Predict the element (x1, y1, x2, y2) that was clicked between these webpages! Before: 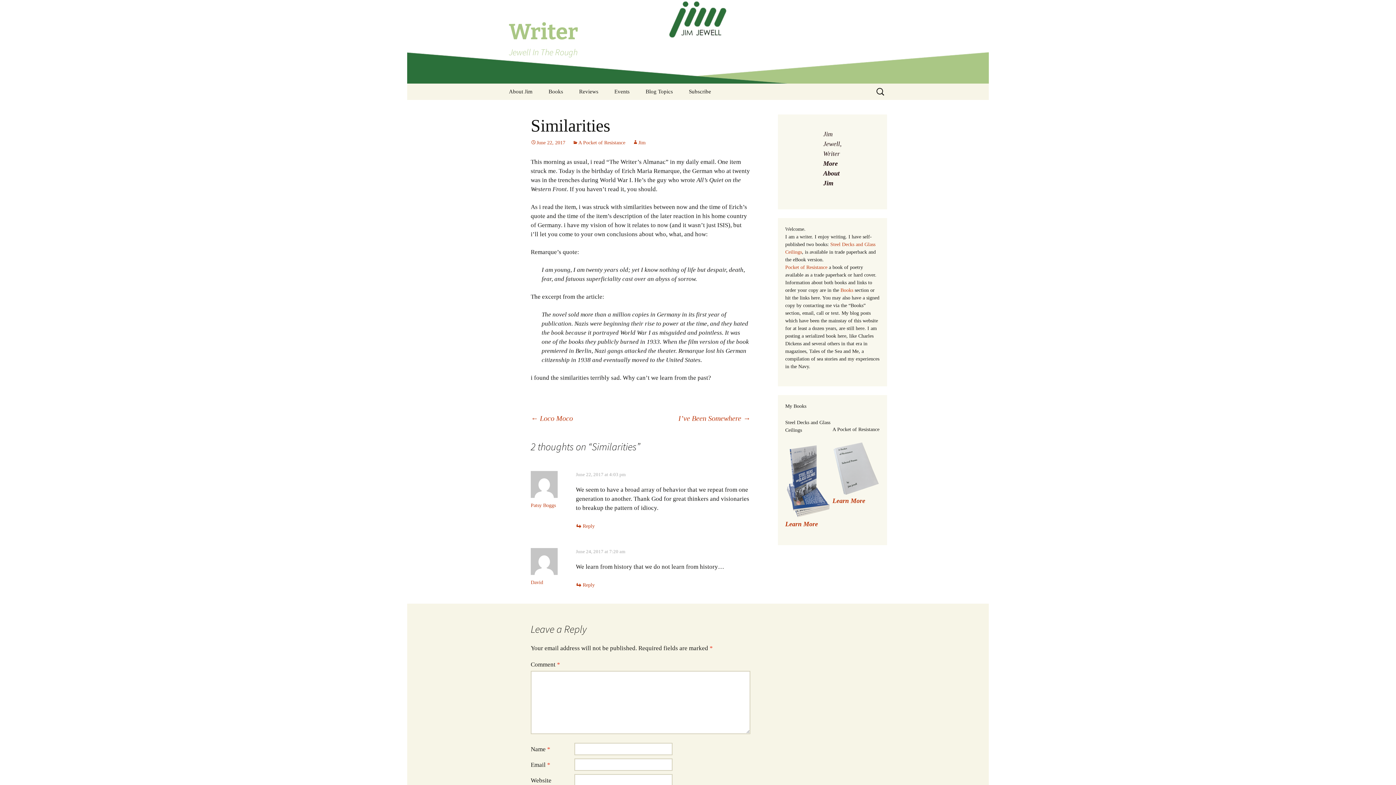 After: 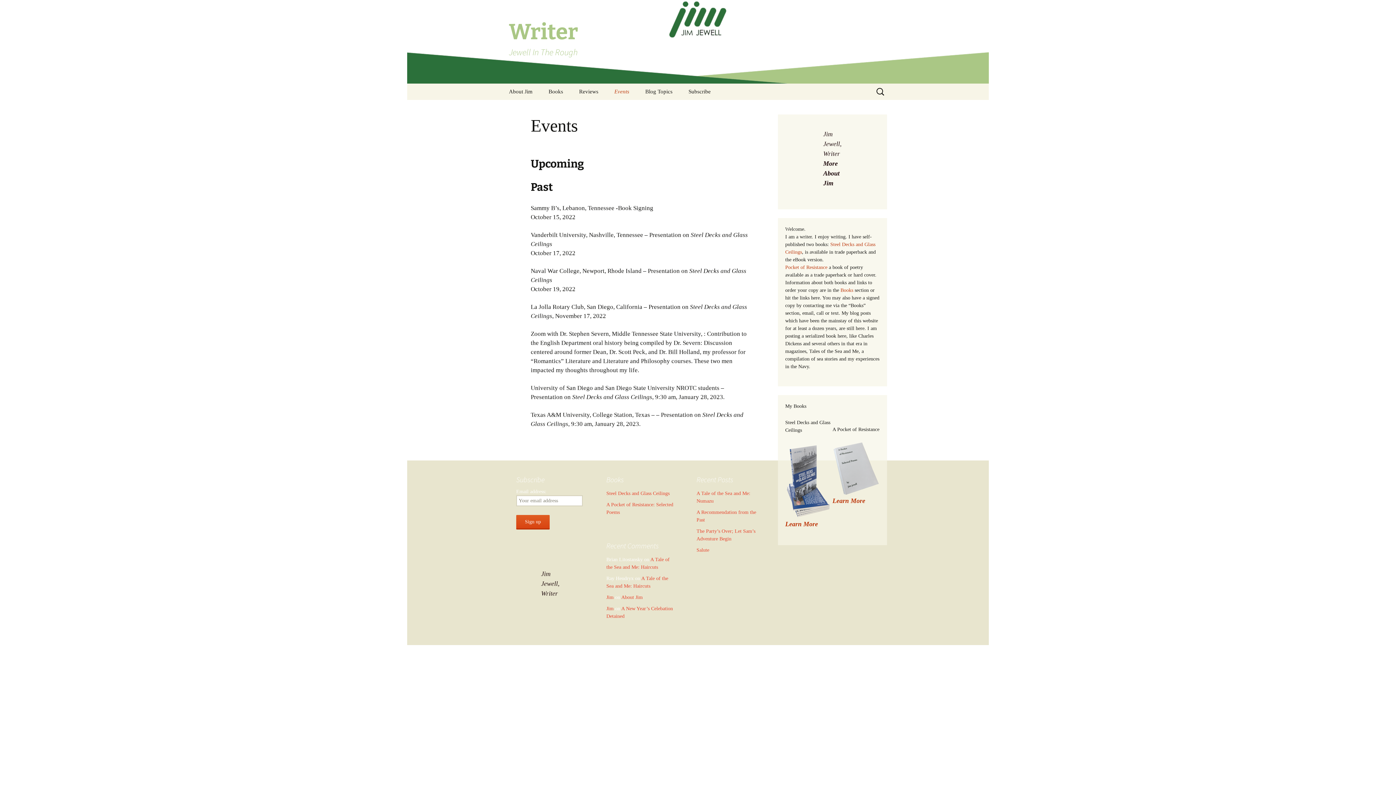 Action: bbox: (607, 83, 637, 100) label: Events